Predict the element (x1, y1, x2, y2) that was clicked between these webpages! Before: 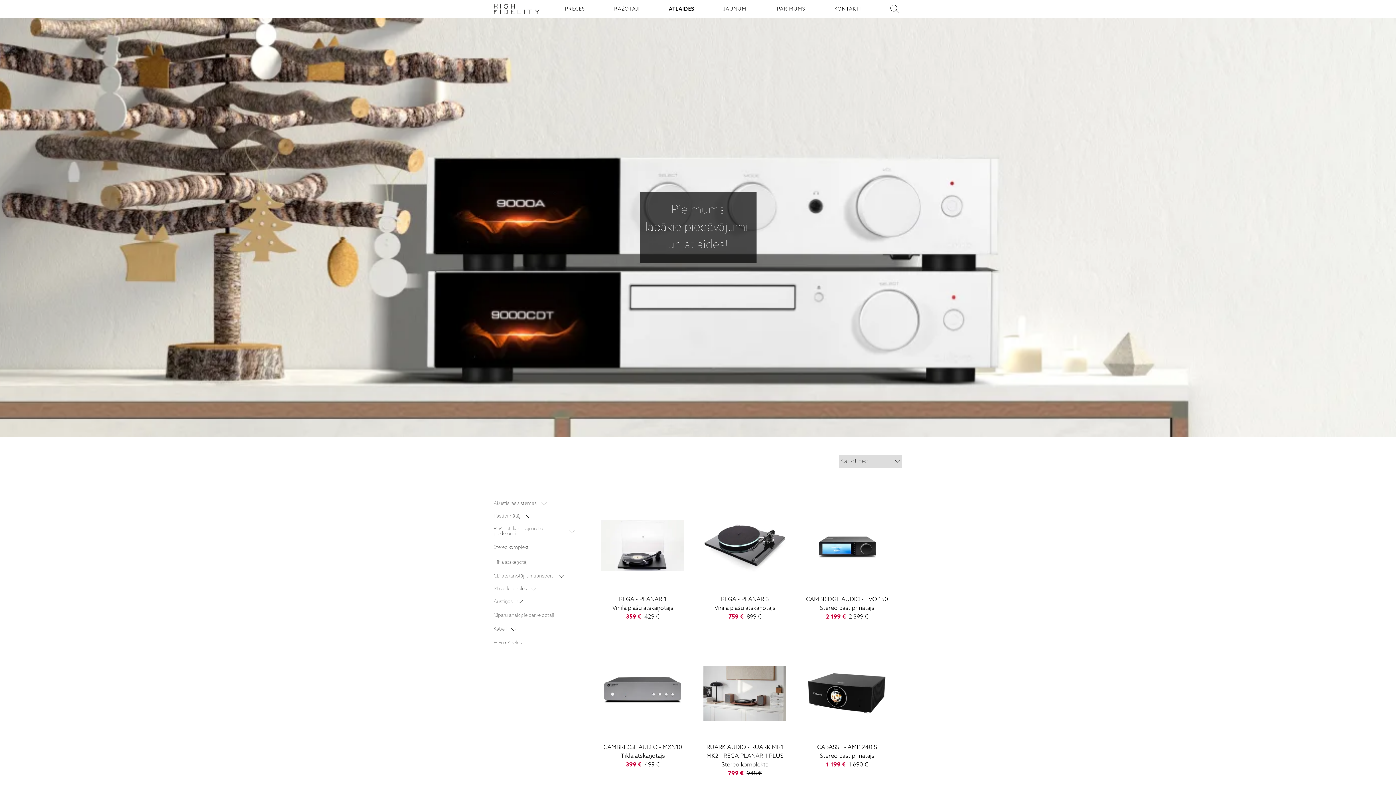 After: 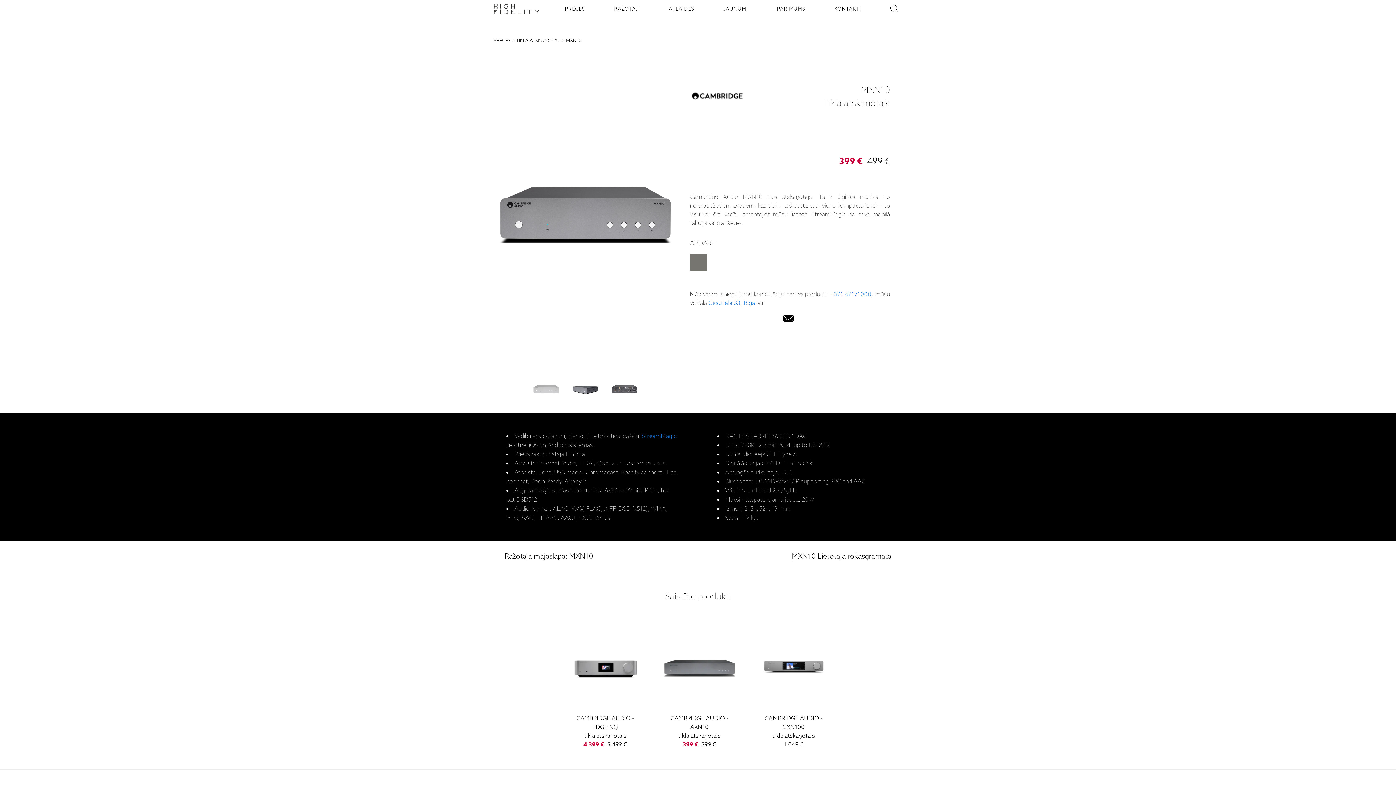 Action: label: MXN10 bbox: (597, 645, 688, 771)